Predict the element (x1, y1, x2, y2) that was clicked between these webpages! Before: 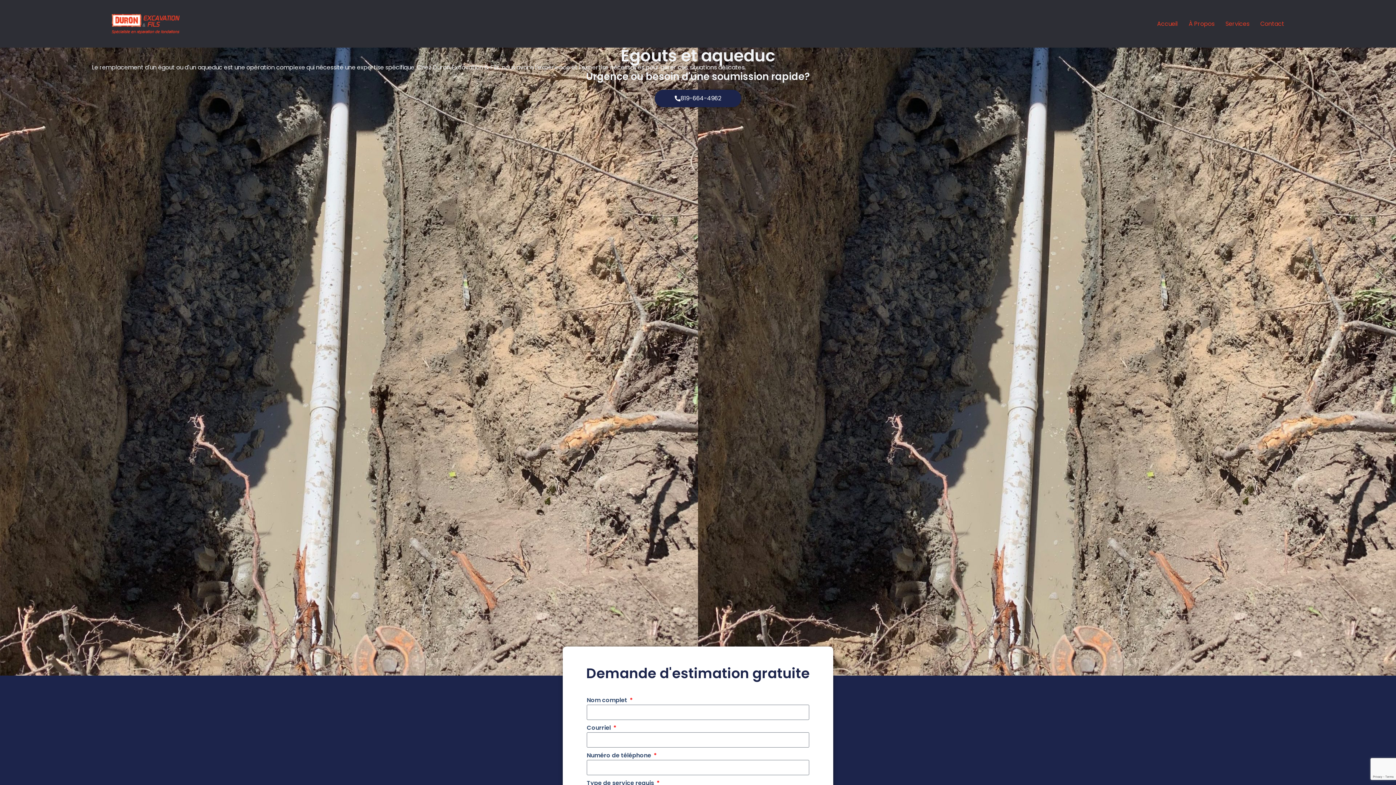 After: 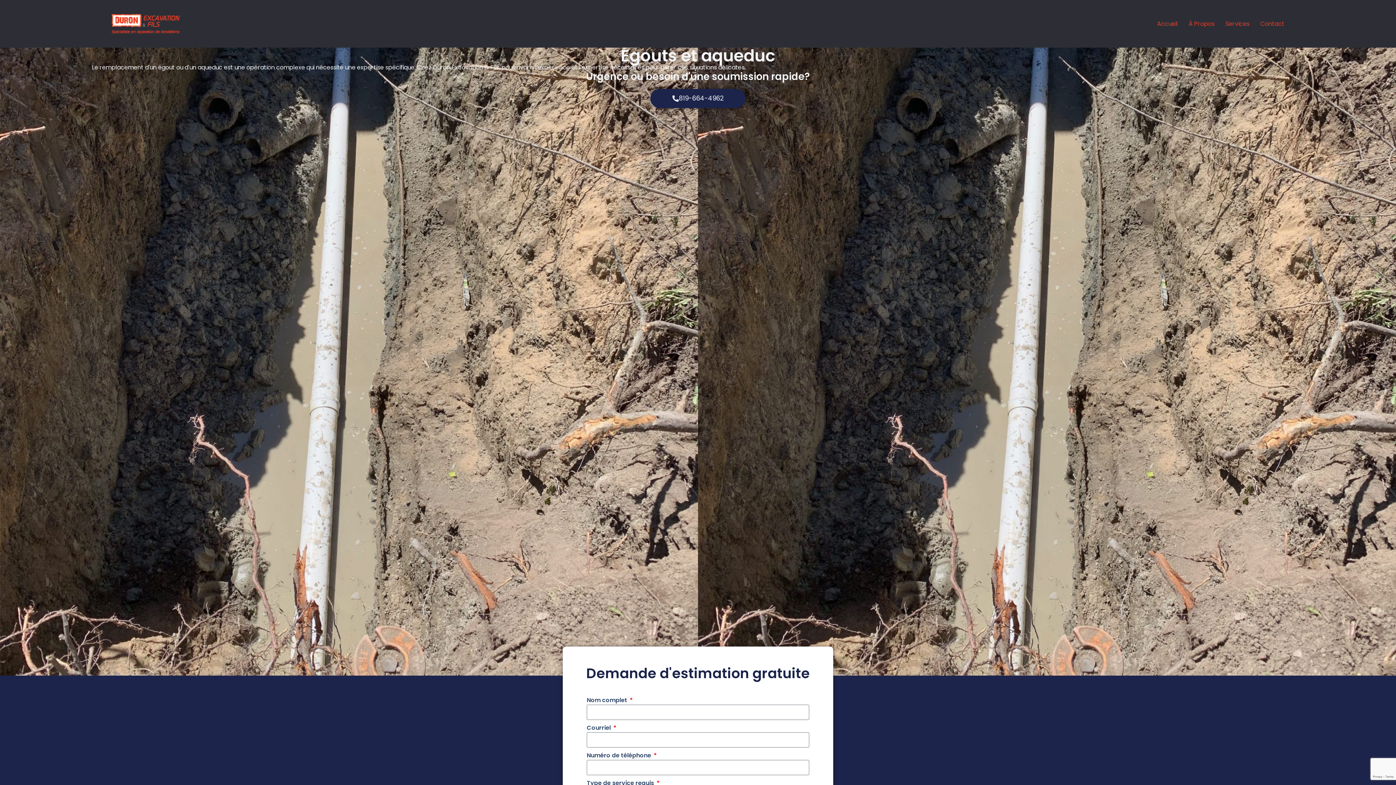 Action: label: 819-664-4962 bbox: (654, 89, 741, 107)